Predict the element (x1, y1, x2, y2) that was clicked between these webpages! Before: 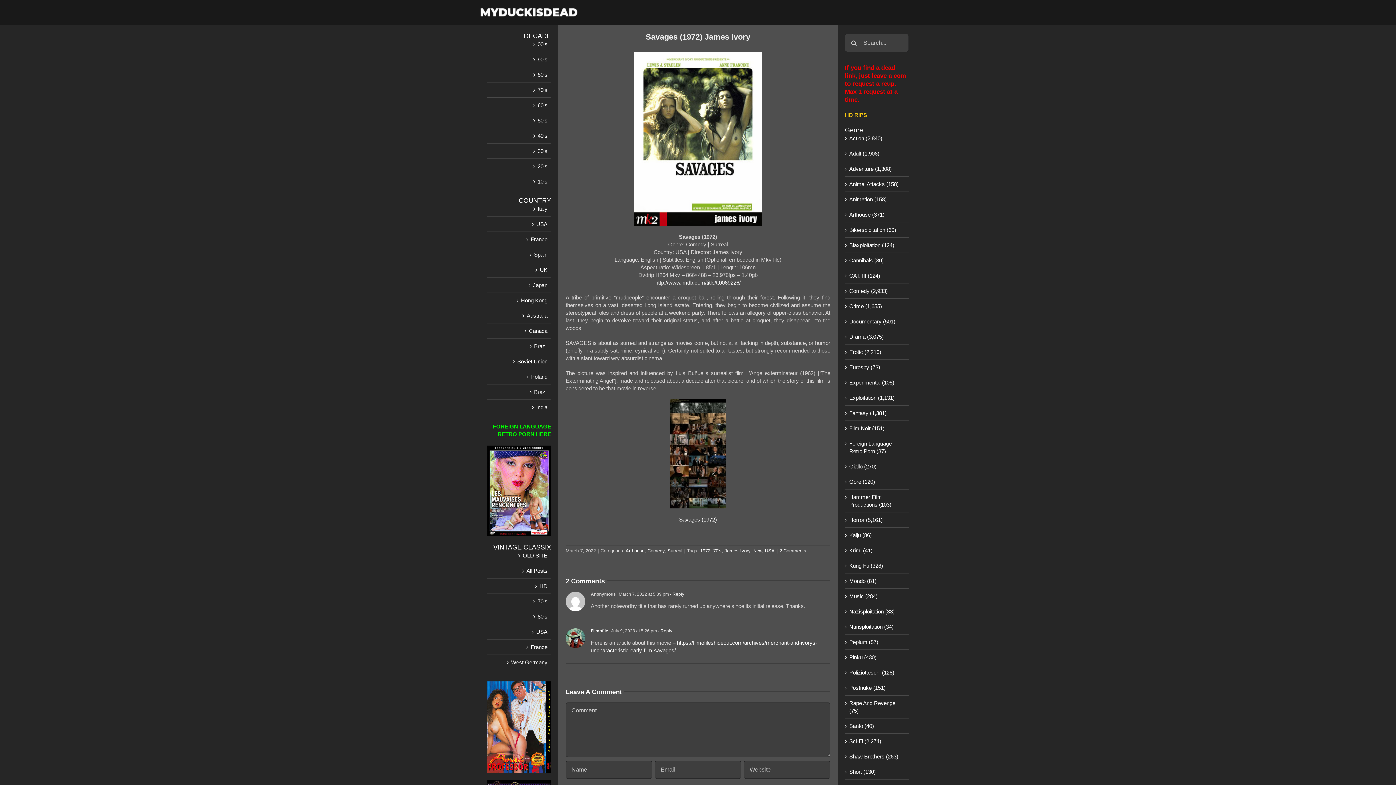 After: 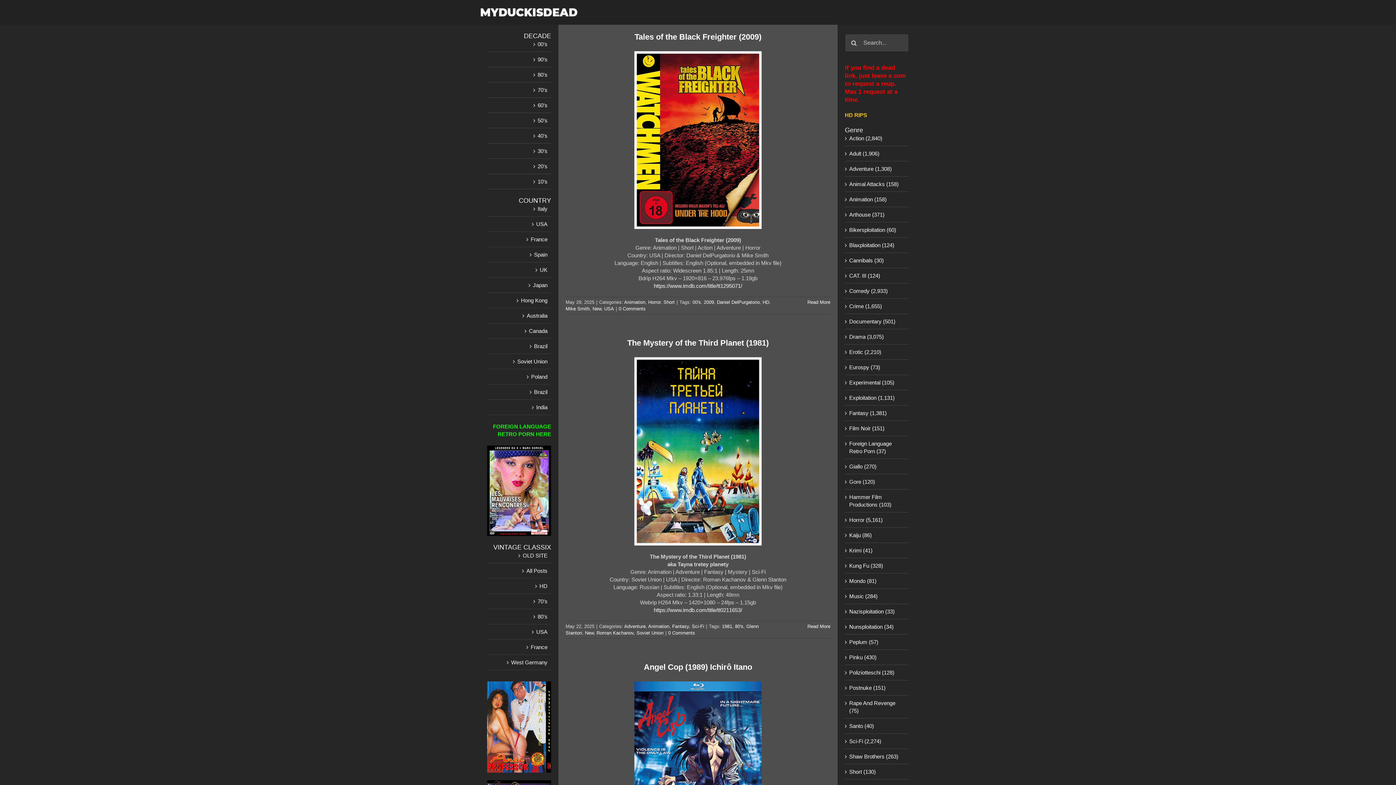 Action: bbox: (849, 195, 905, 203) label: Animation (158)